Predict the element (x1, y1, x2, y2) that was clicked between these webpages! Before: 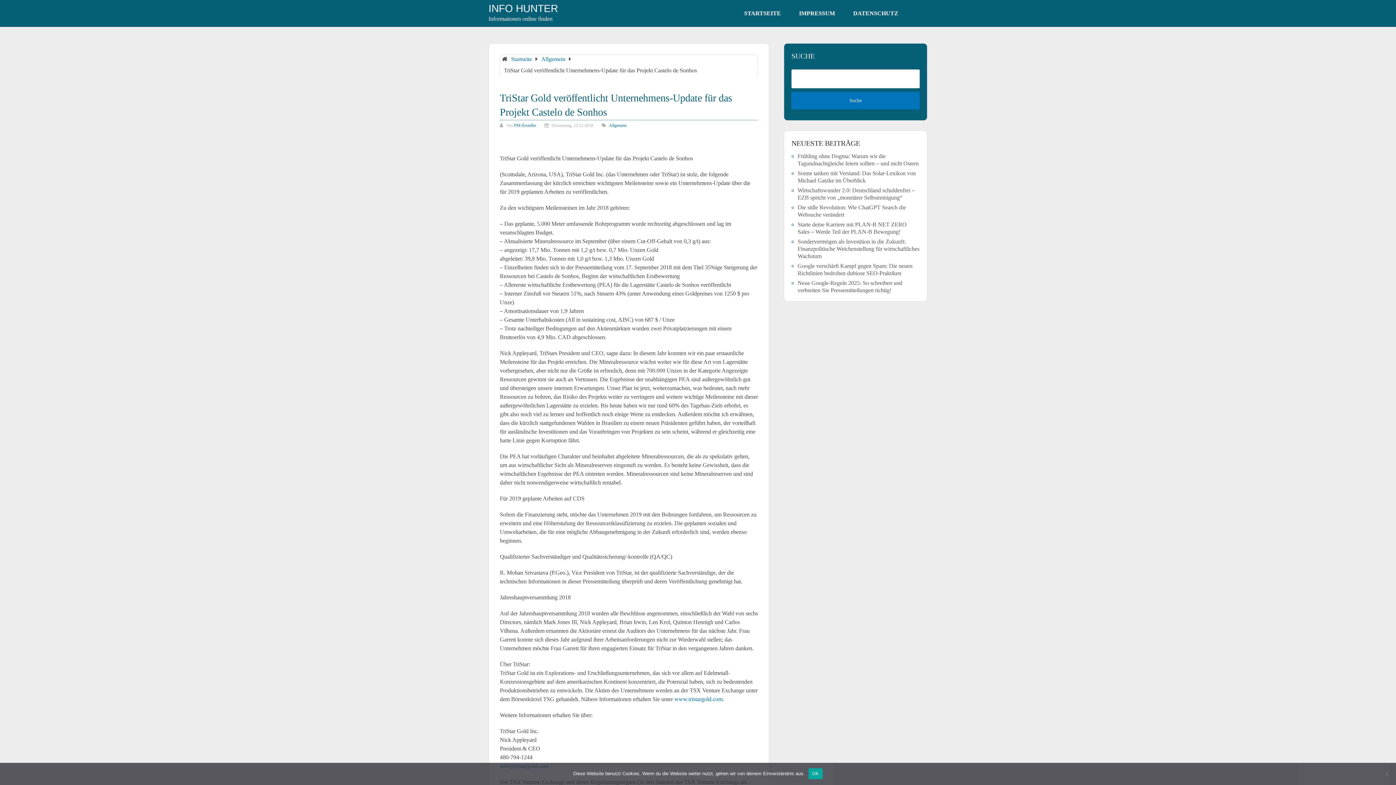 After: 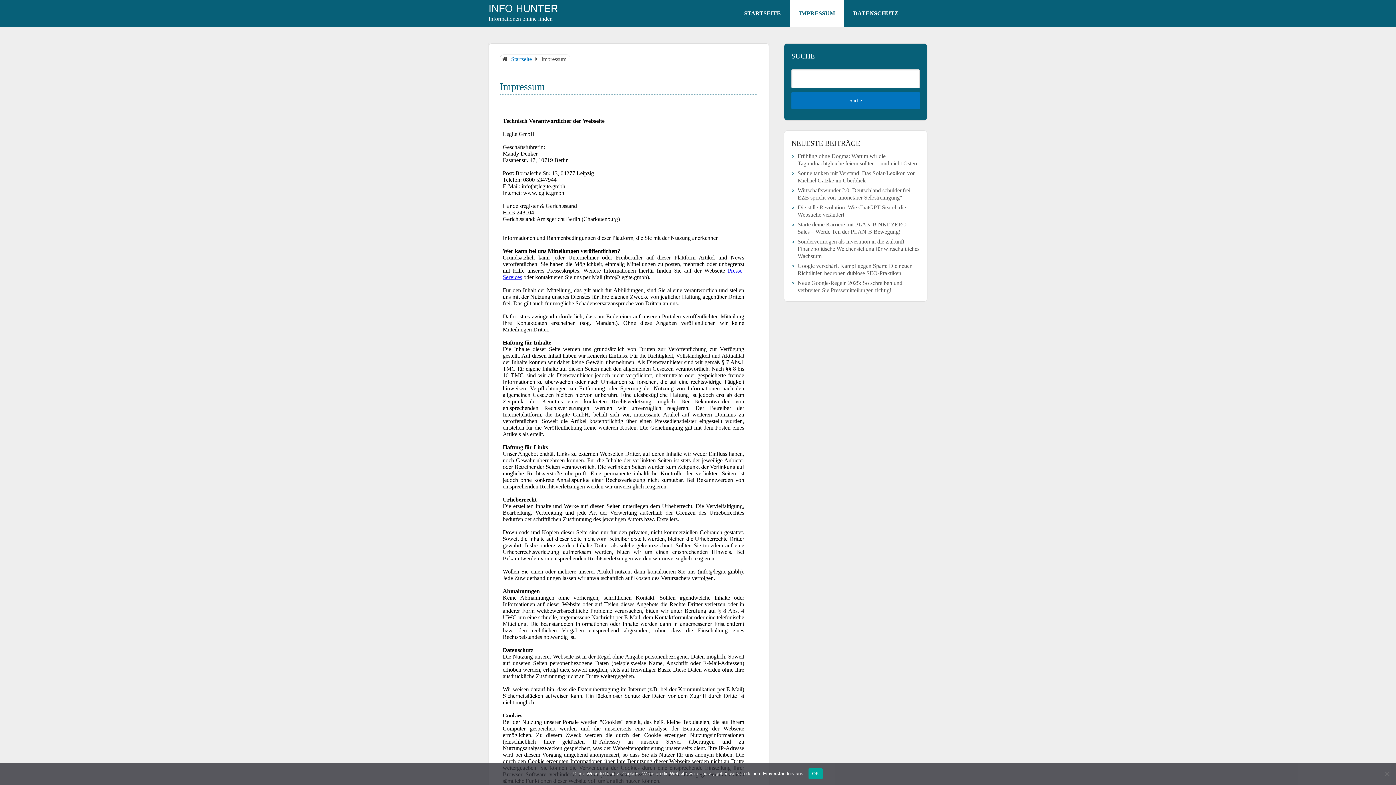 Action: label: IMPRESSUM bbox: (790, 0, 844, 26)